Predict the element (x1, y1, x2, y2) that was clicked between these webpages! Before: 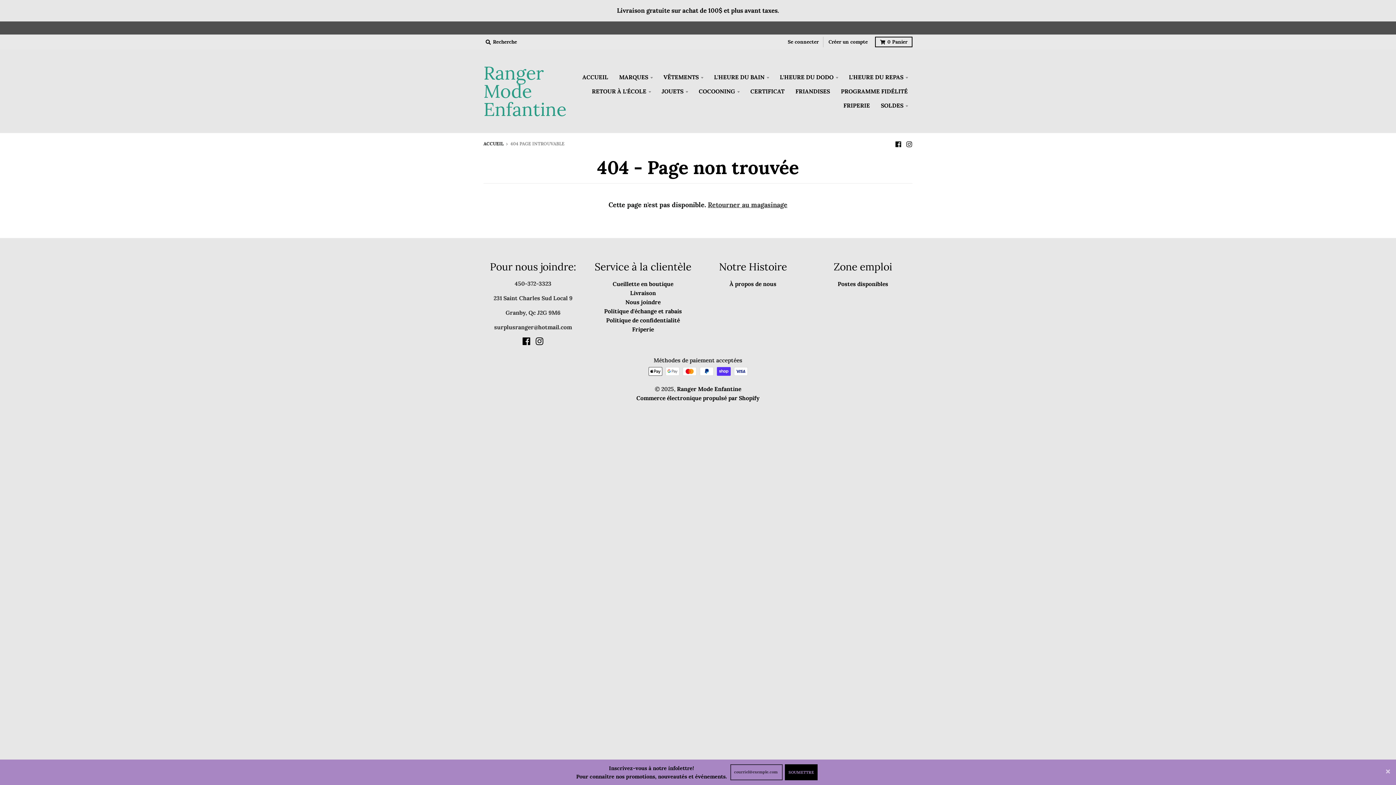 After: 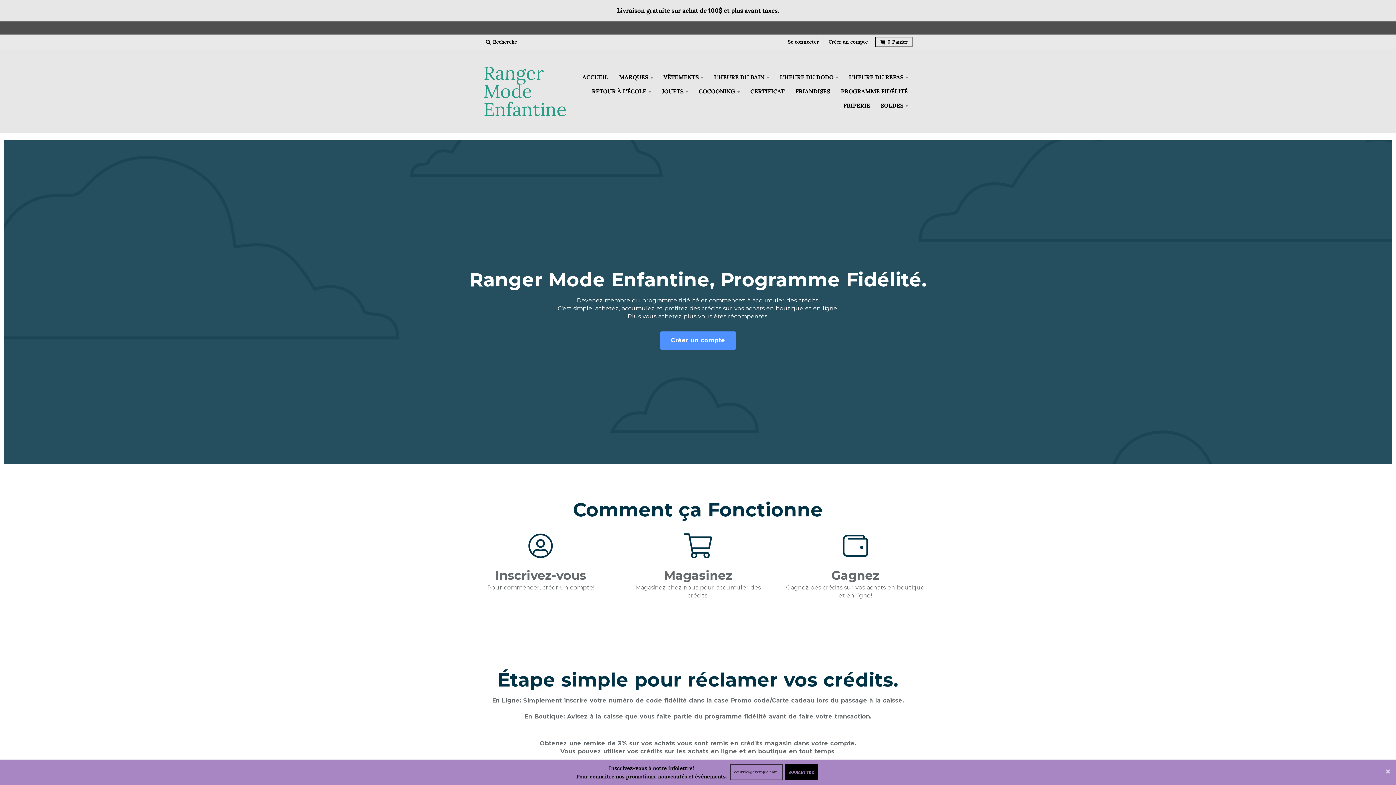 Action: bbox: (836, 84, 912, 98) label: PROGRAMME FIDÉLITÉ